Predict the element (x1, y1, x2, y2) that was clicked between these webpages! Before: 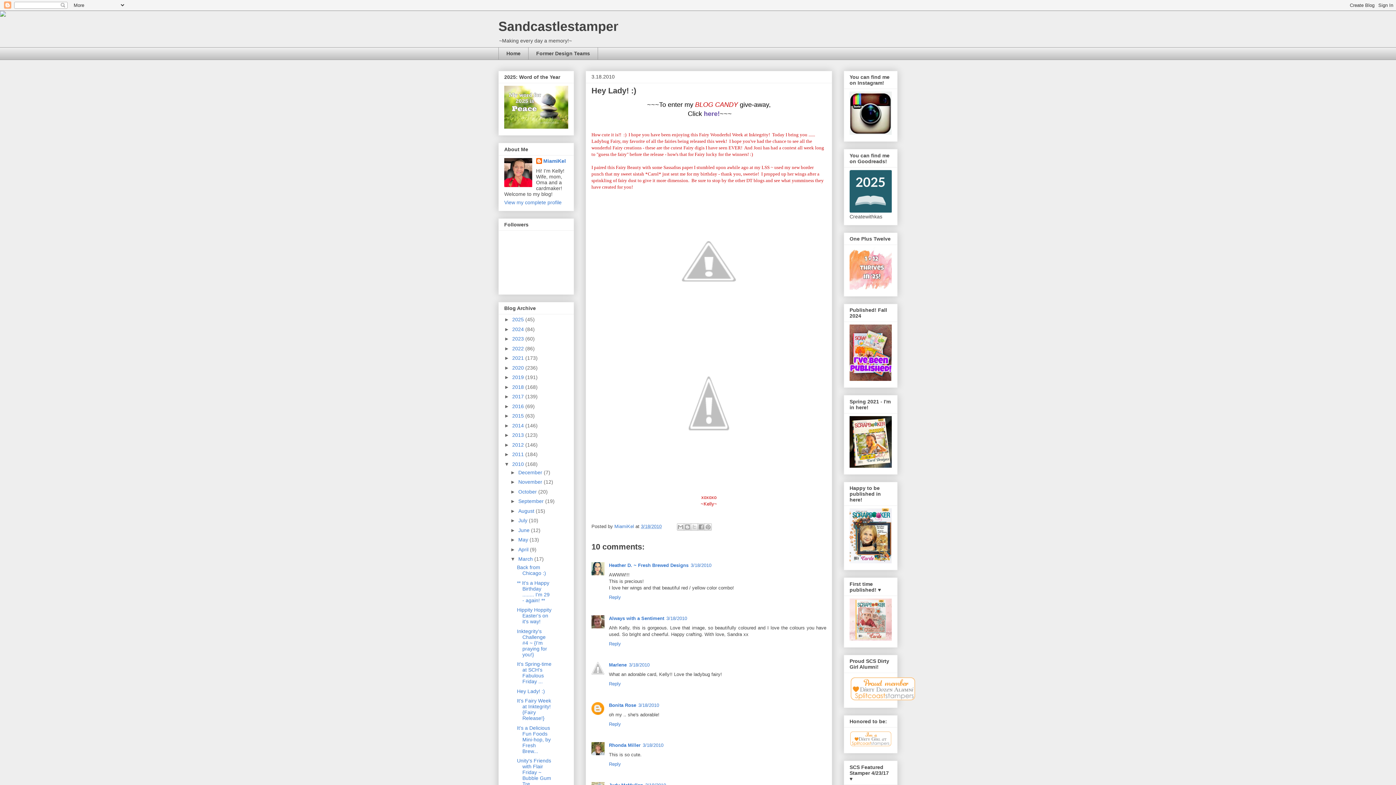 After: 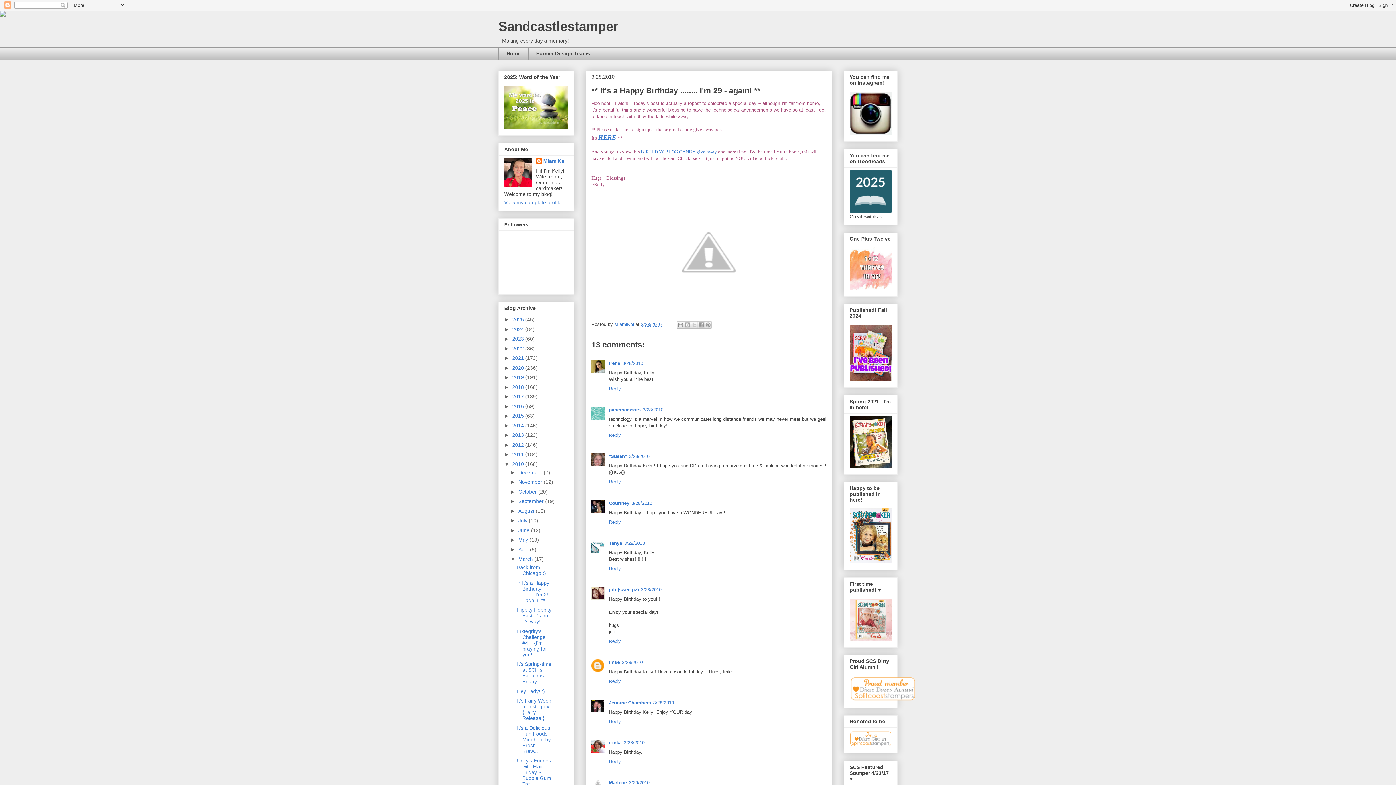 Action: label: ** It's a Happy Birthday ........ I'm 29 - again! ** bbox: (517, 580, 549, 603)